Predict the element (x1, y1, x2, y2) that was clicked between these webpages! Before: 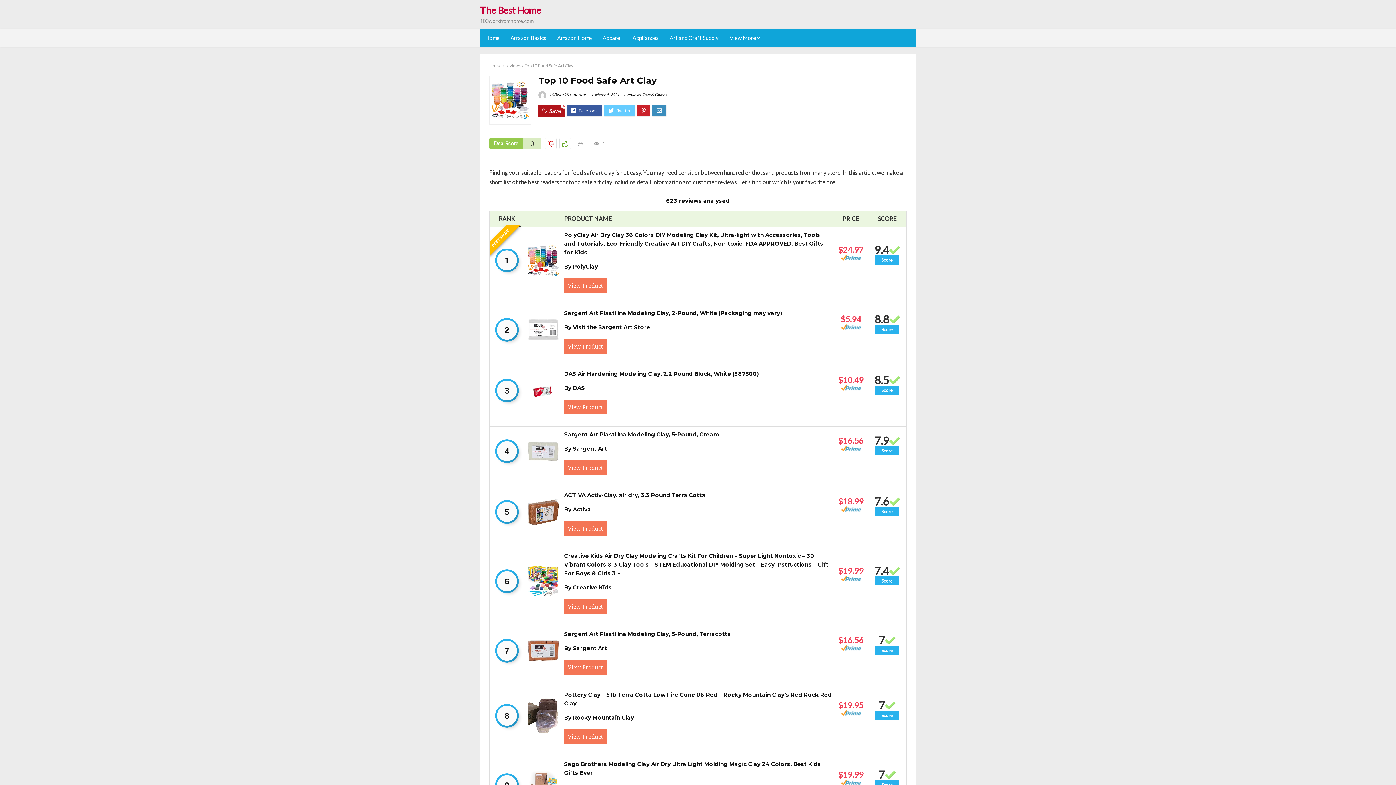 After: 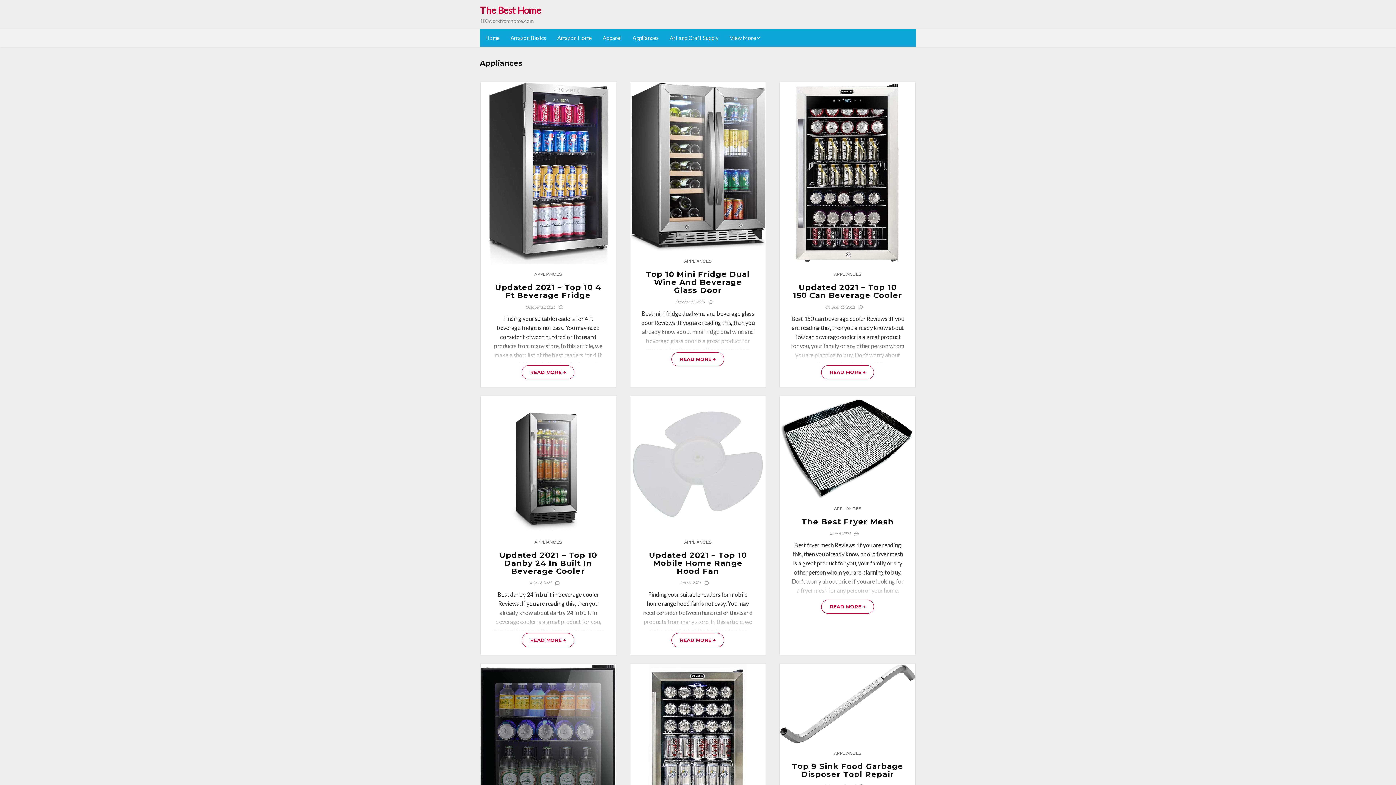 Action: label: Appliances bbox: (627, 29, 664, 46)